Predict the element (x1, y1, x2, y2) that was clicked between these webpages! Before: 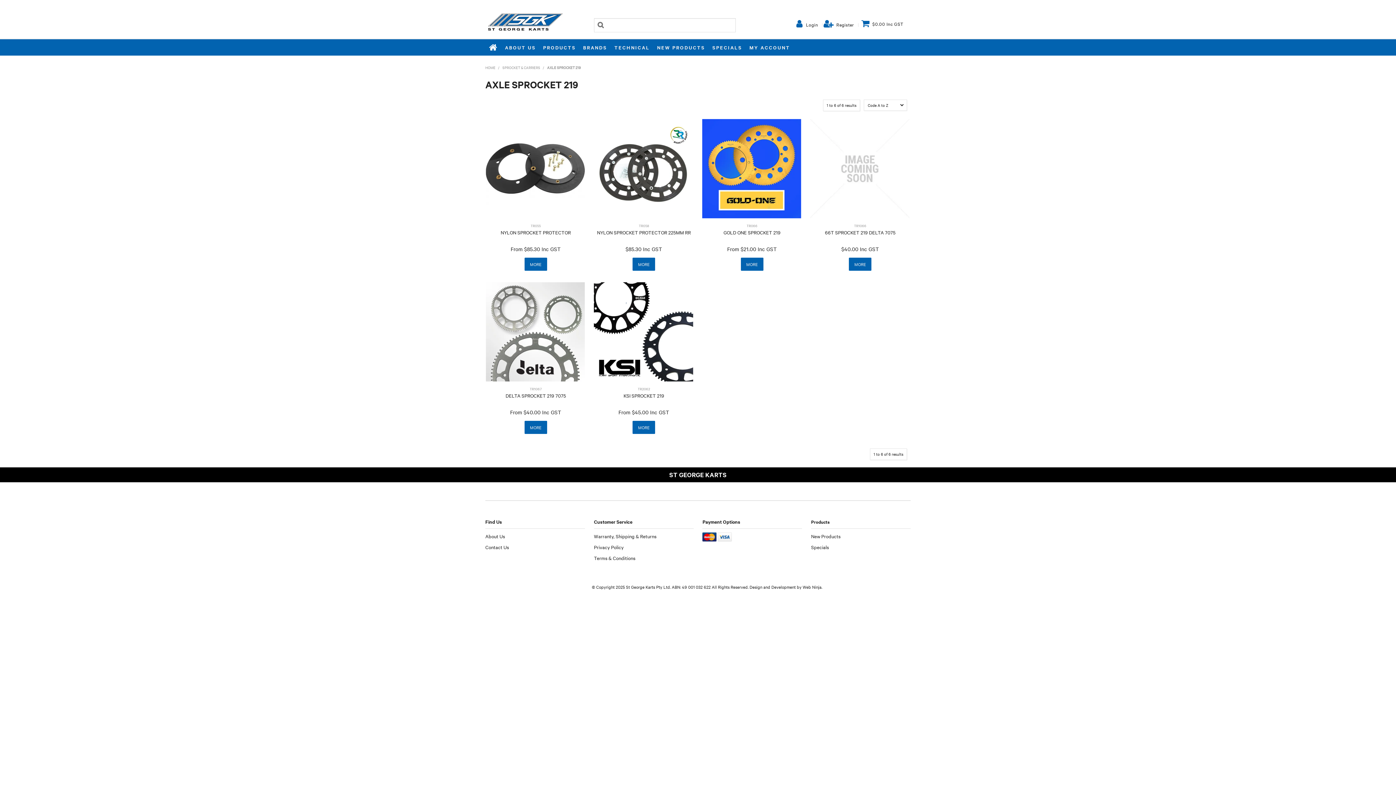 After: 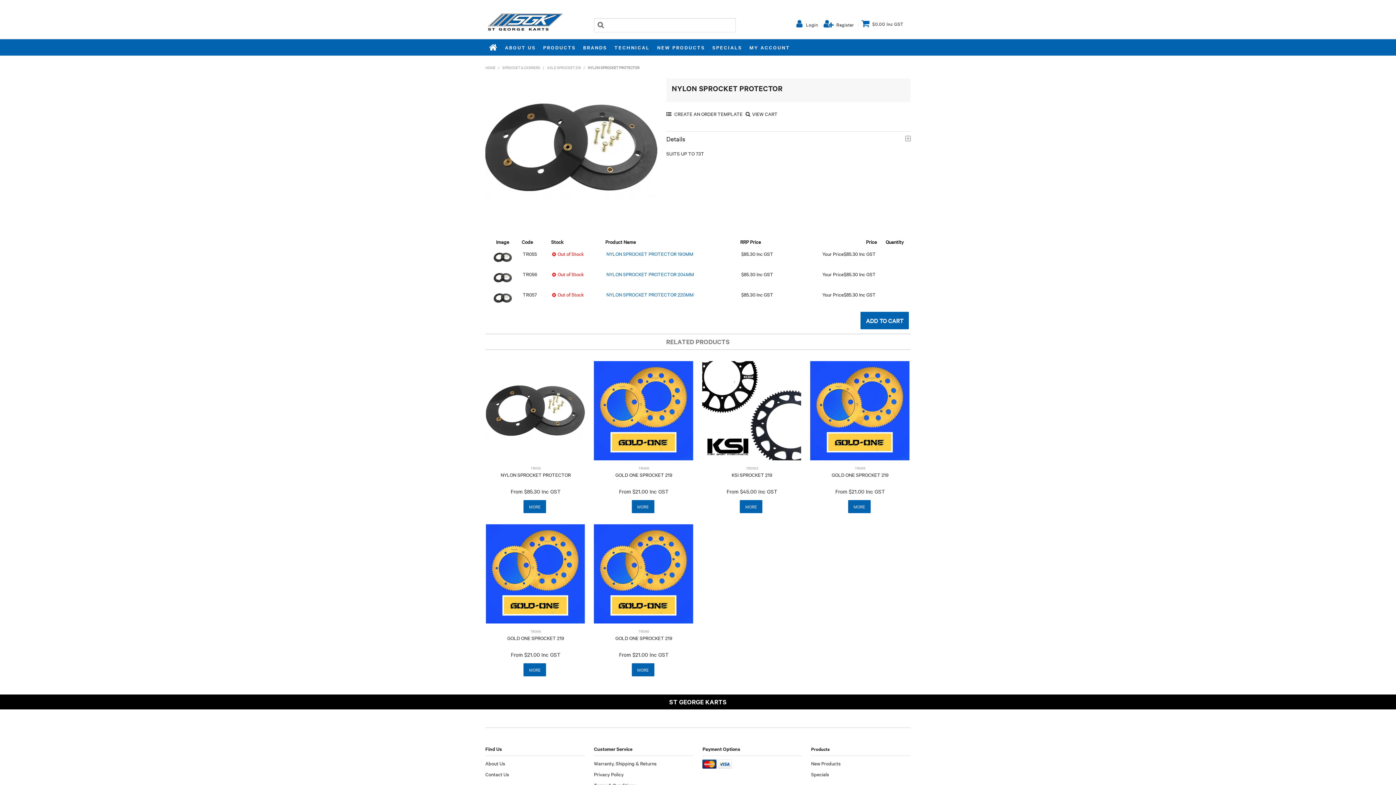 Action: bbox: (524, 257, 547, 270) label: MORE